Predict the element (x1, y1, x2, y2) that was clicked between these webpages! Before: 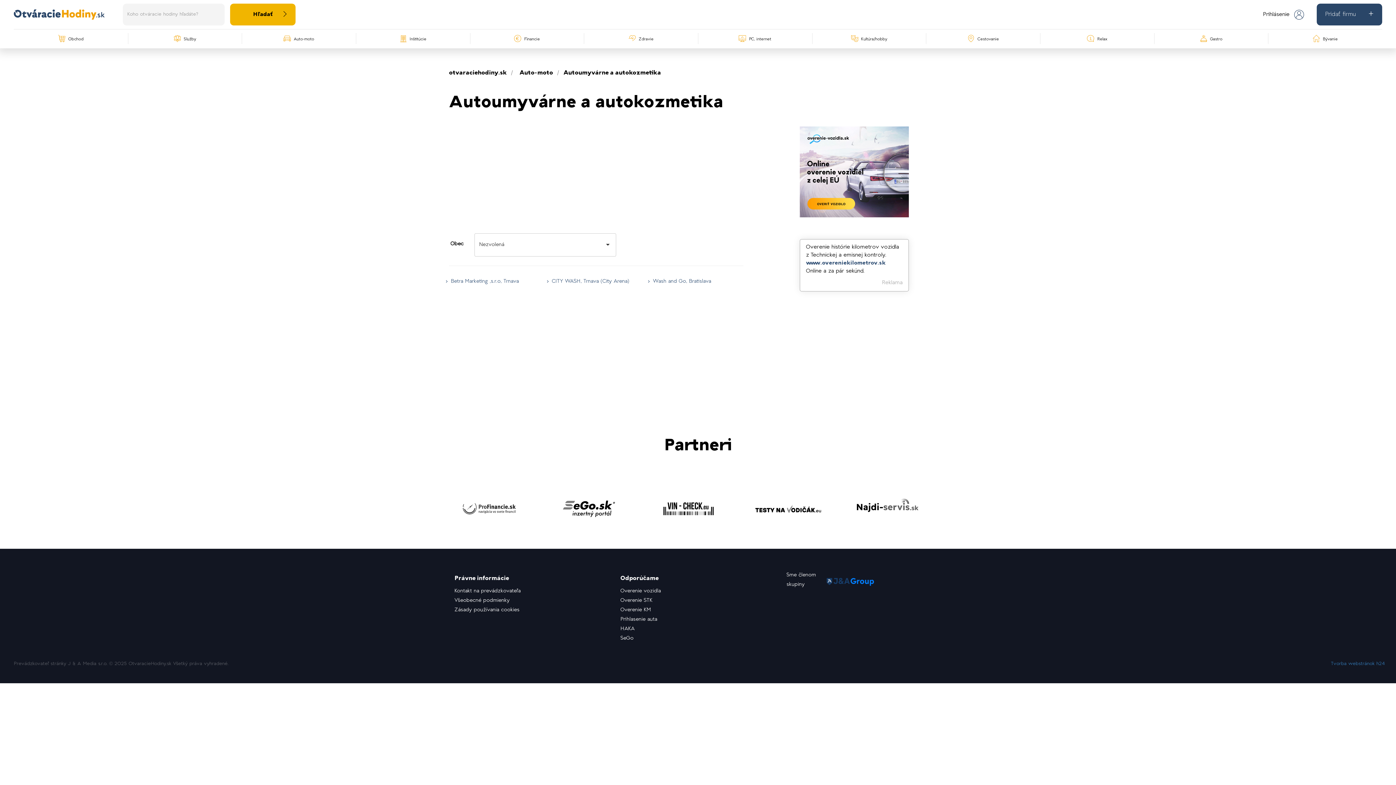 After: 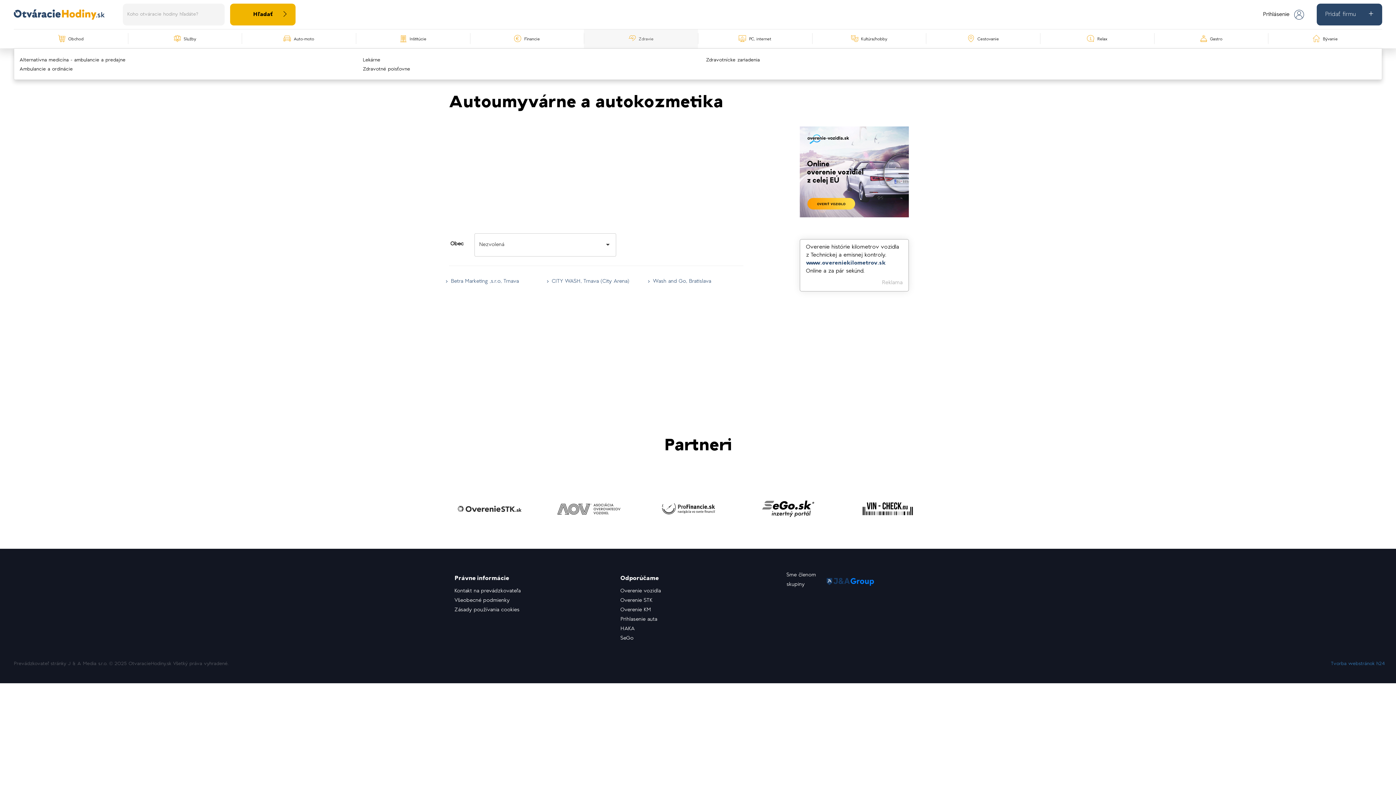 Action: bbox: (584, 35, 698, 42) label: Zdravie